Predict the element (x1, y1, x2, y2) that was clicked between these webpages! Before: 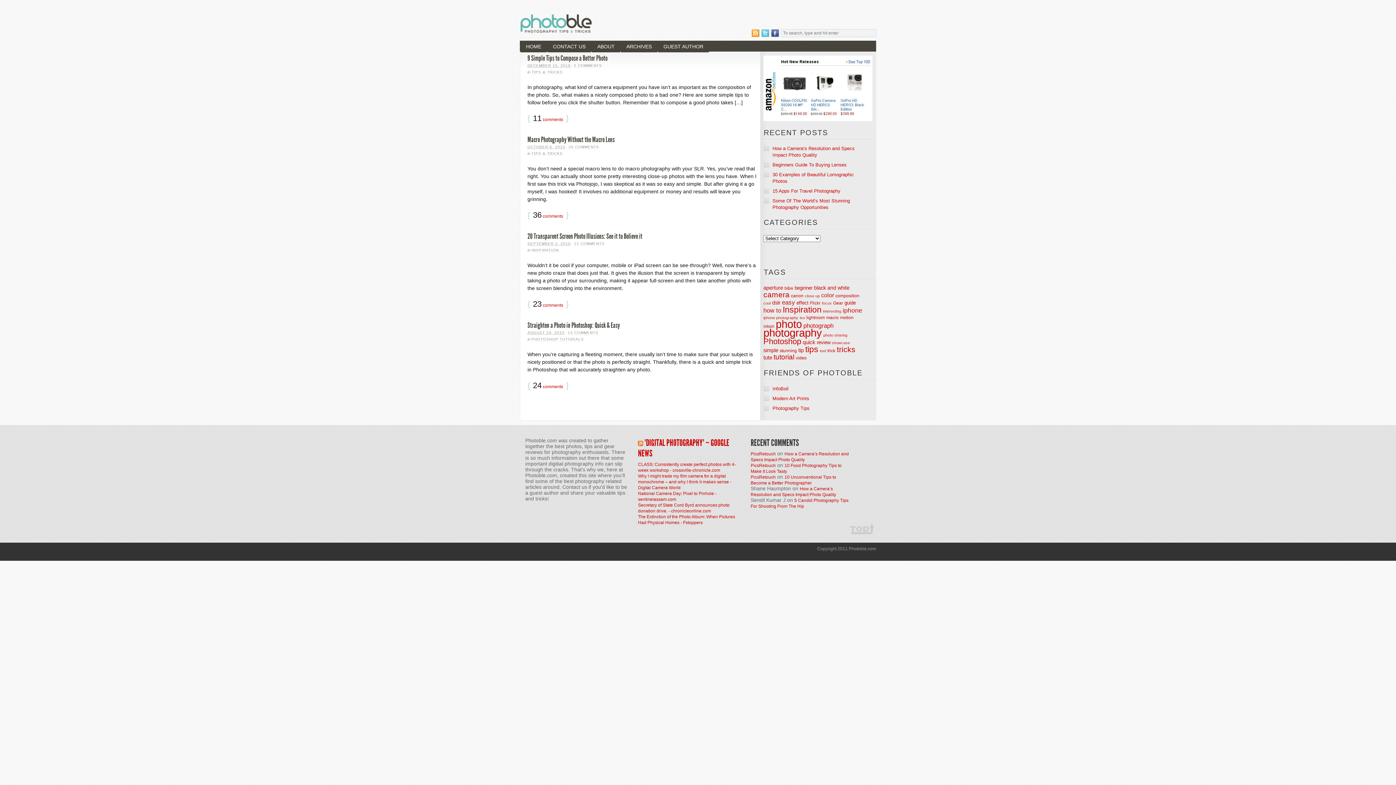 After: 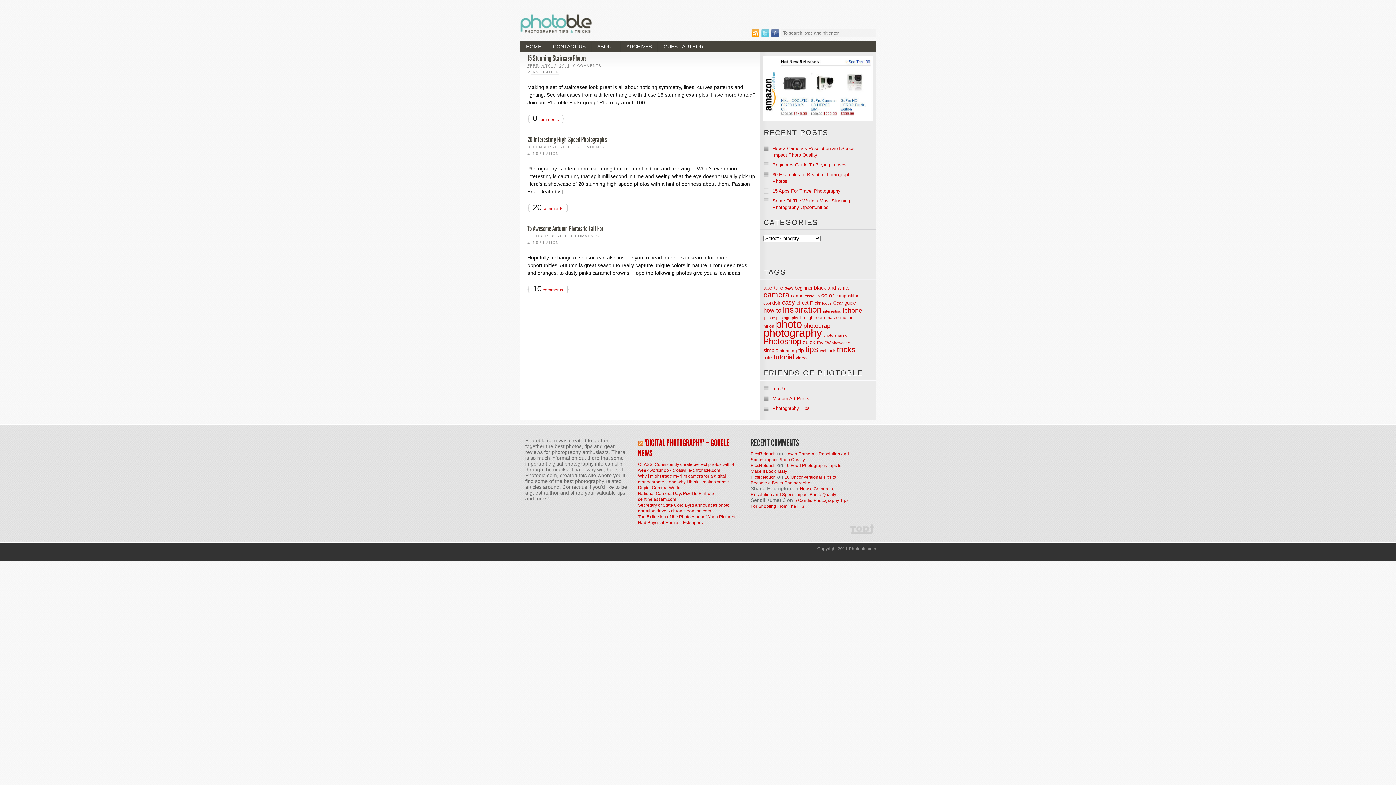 Action: bbox: (832, 340, 850, 345) label: showcase (3 items)